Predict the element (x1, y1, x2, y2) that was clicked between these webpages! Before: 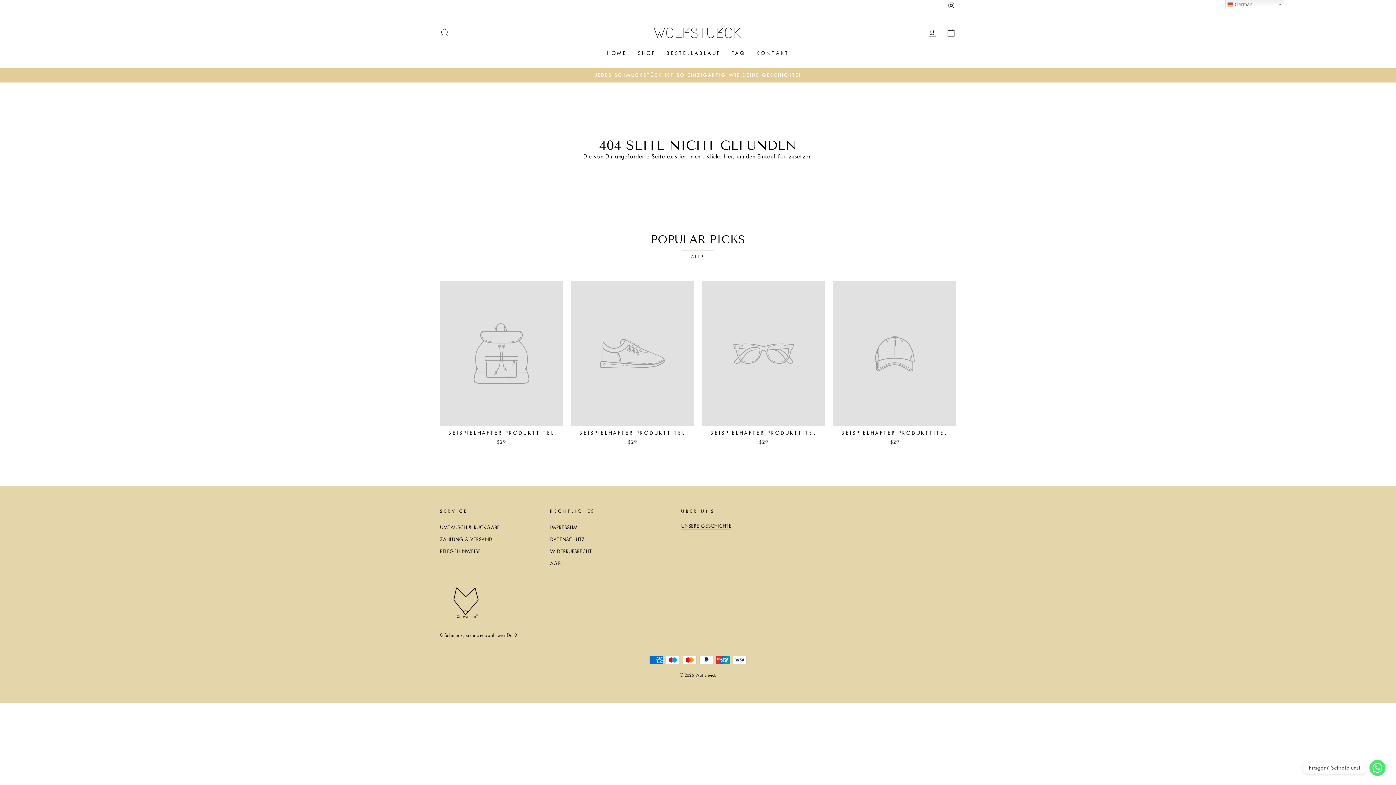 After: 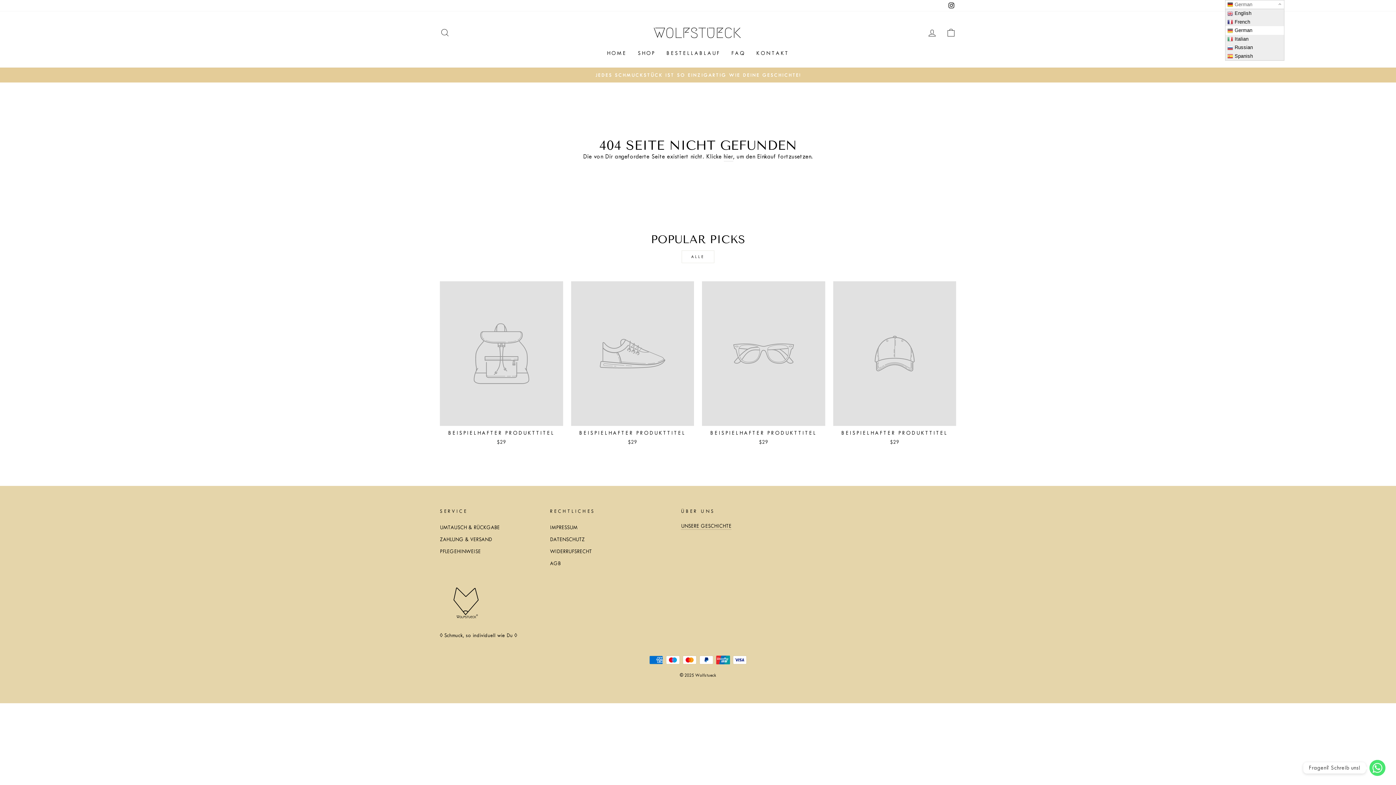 Action: bbox: (1225, 0, 1284, 9) label:  German